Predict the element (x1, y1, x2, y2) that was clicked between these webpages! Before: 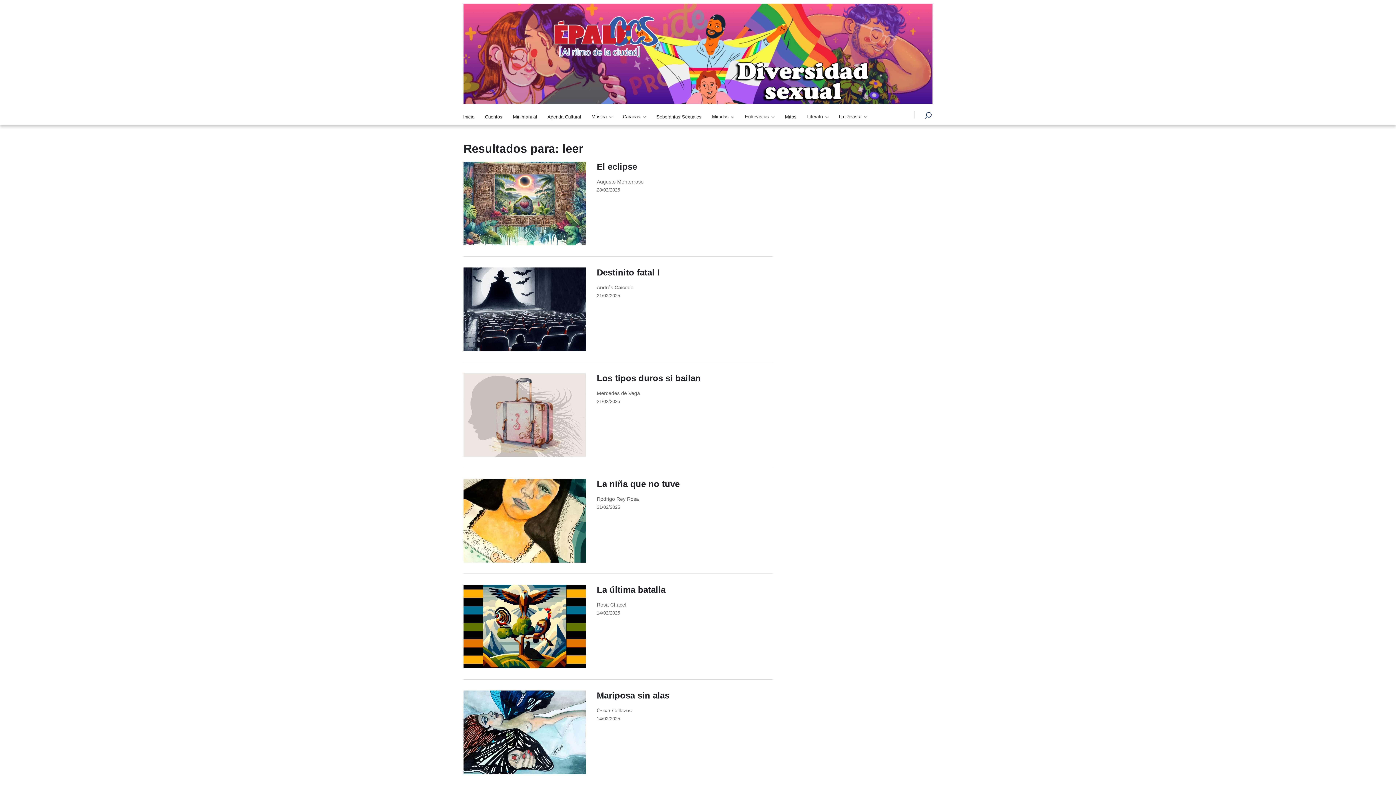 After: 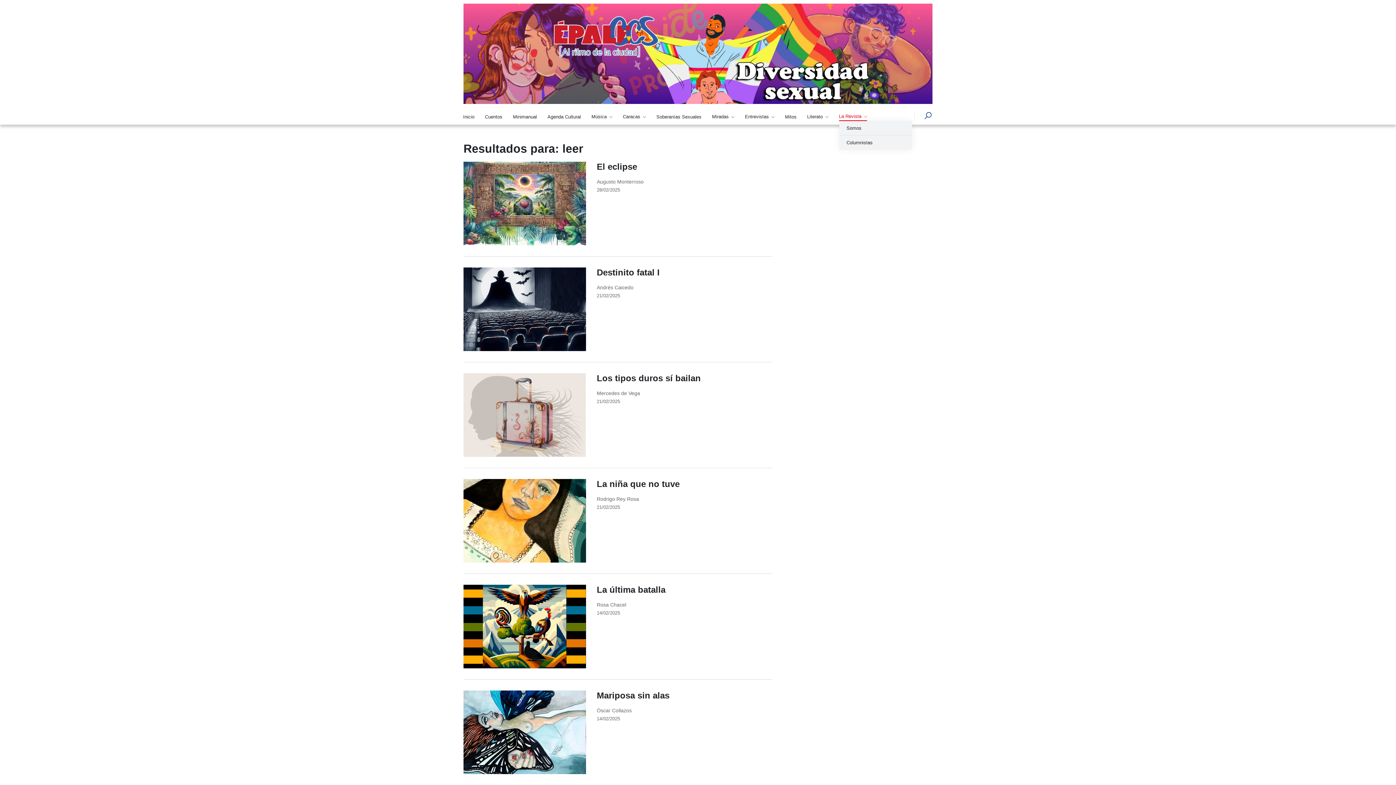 Action: bbox: (839, 111, 867, 120) label: La Revista 